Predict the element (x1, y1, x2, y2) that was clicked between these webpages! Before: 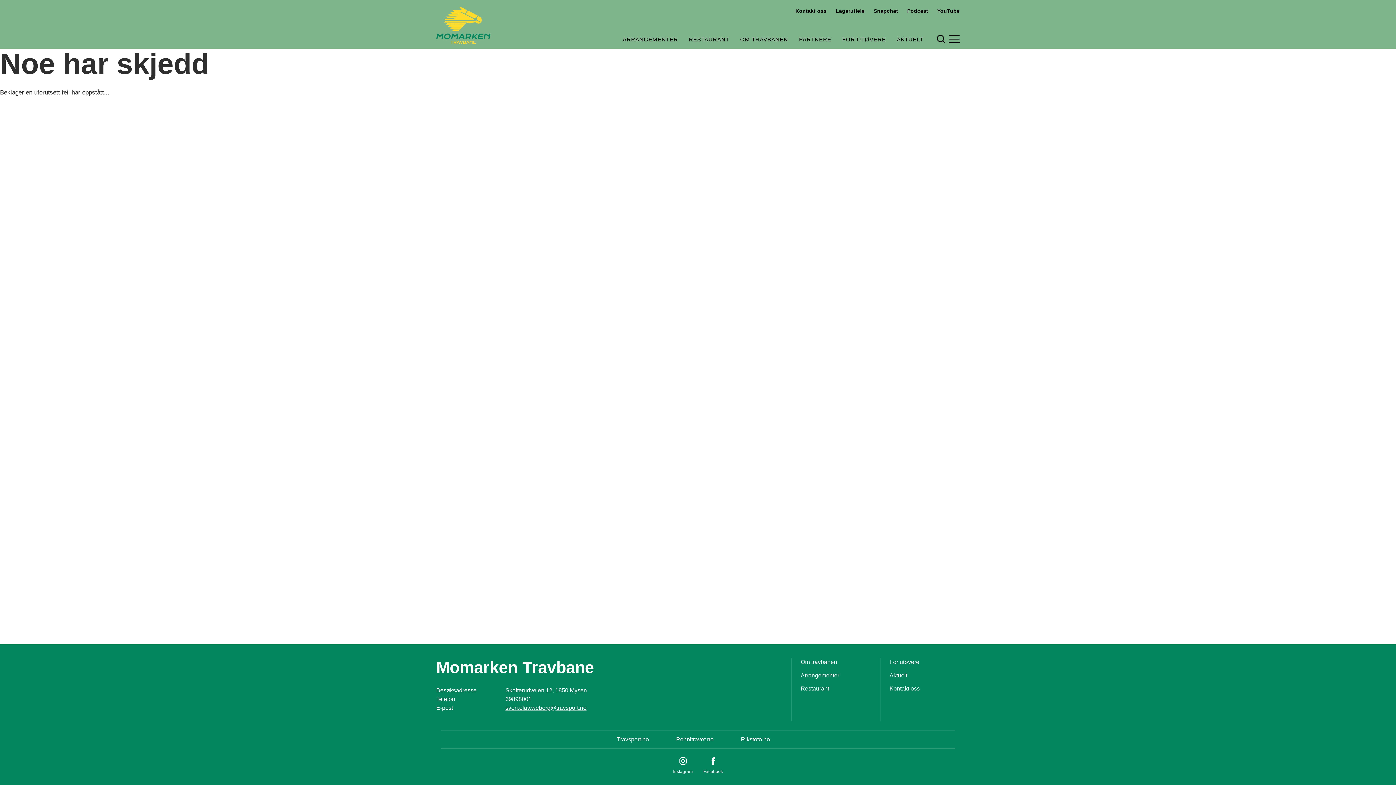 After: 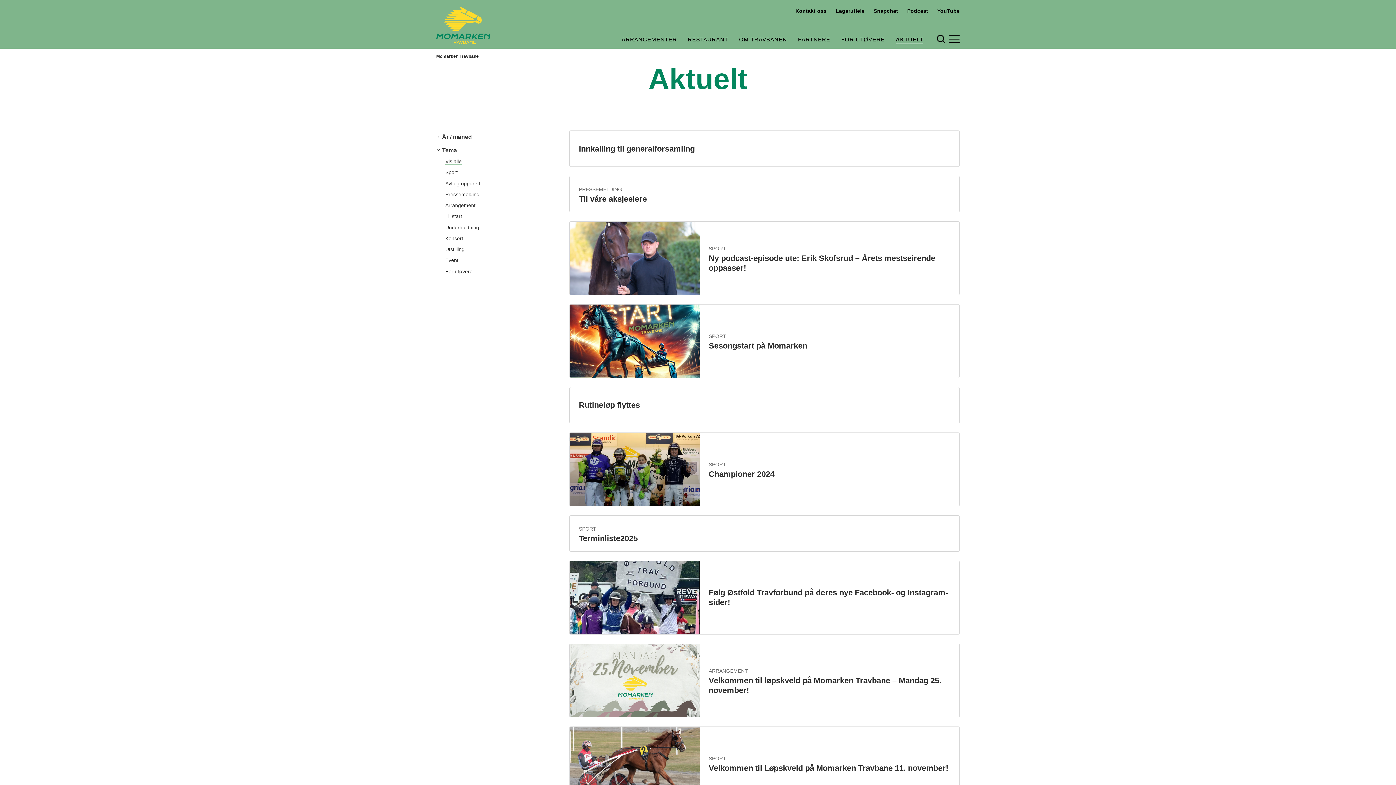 Action: label: AKTUELT bbox: (897, 35, 923, 43)